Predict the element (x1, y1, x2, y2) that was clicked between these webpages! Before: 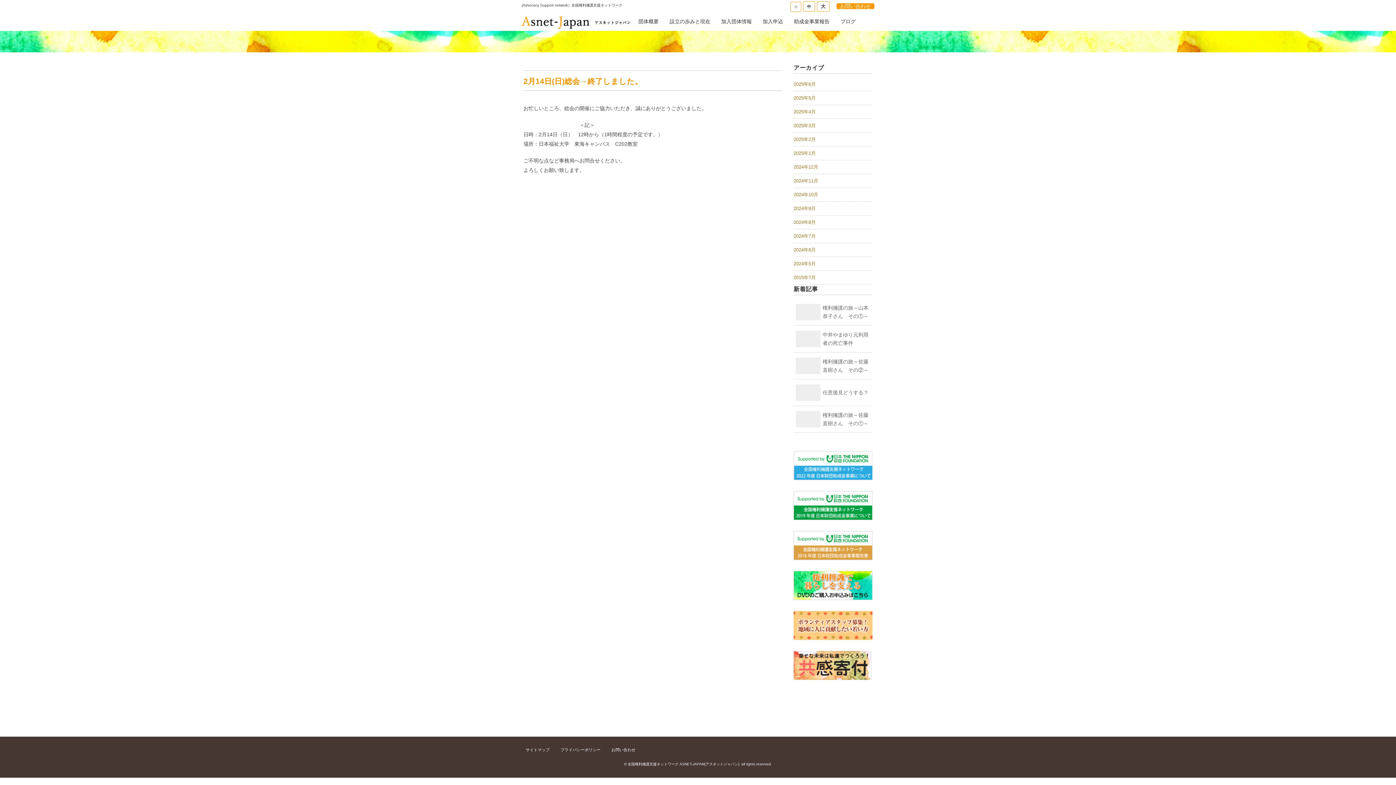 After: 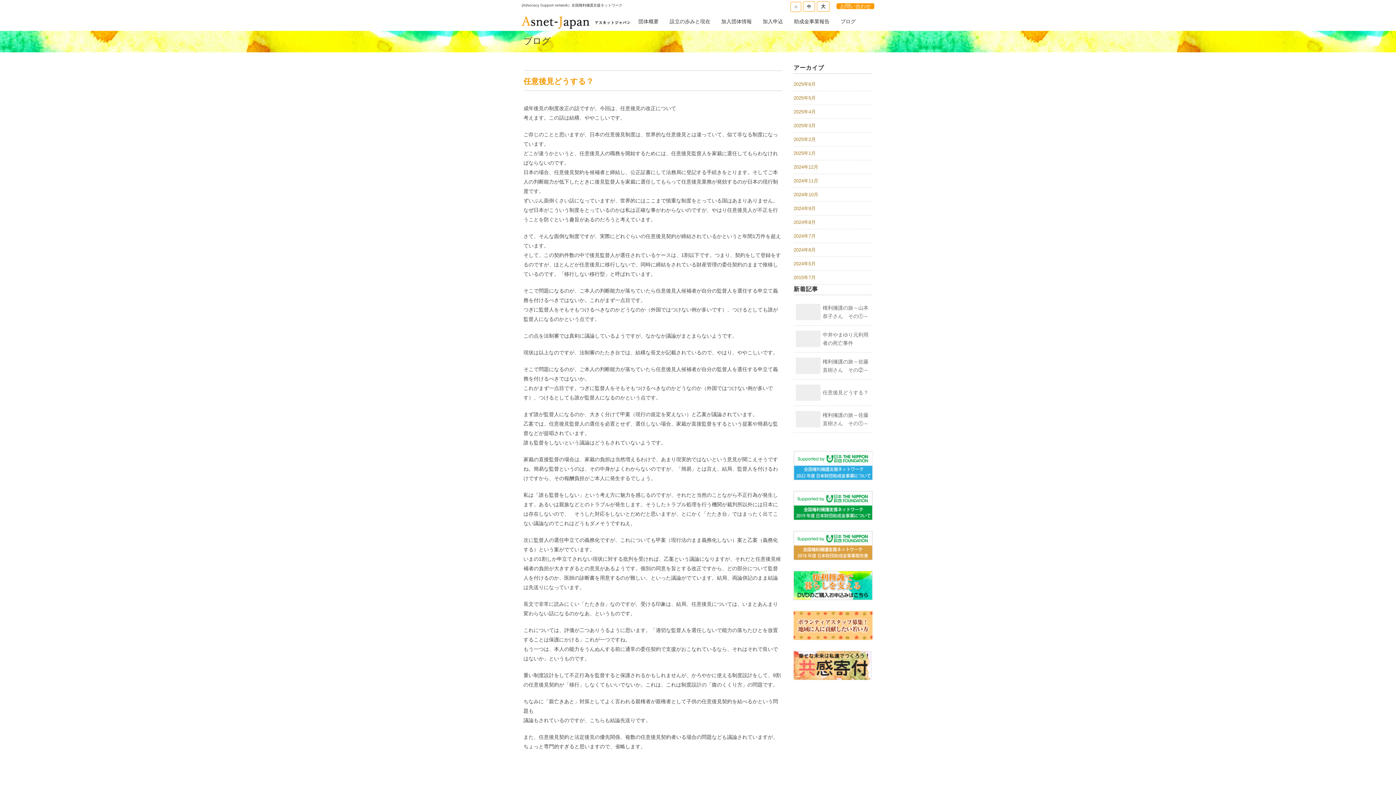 Action: bbox: (795, 381, 820, 404)